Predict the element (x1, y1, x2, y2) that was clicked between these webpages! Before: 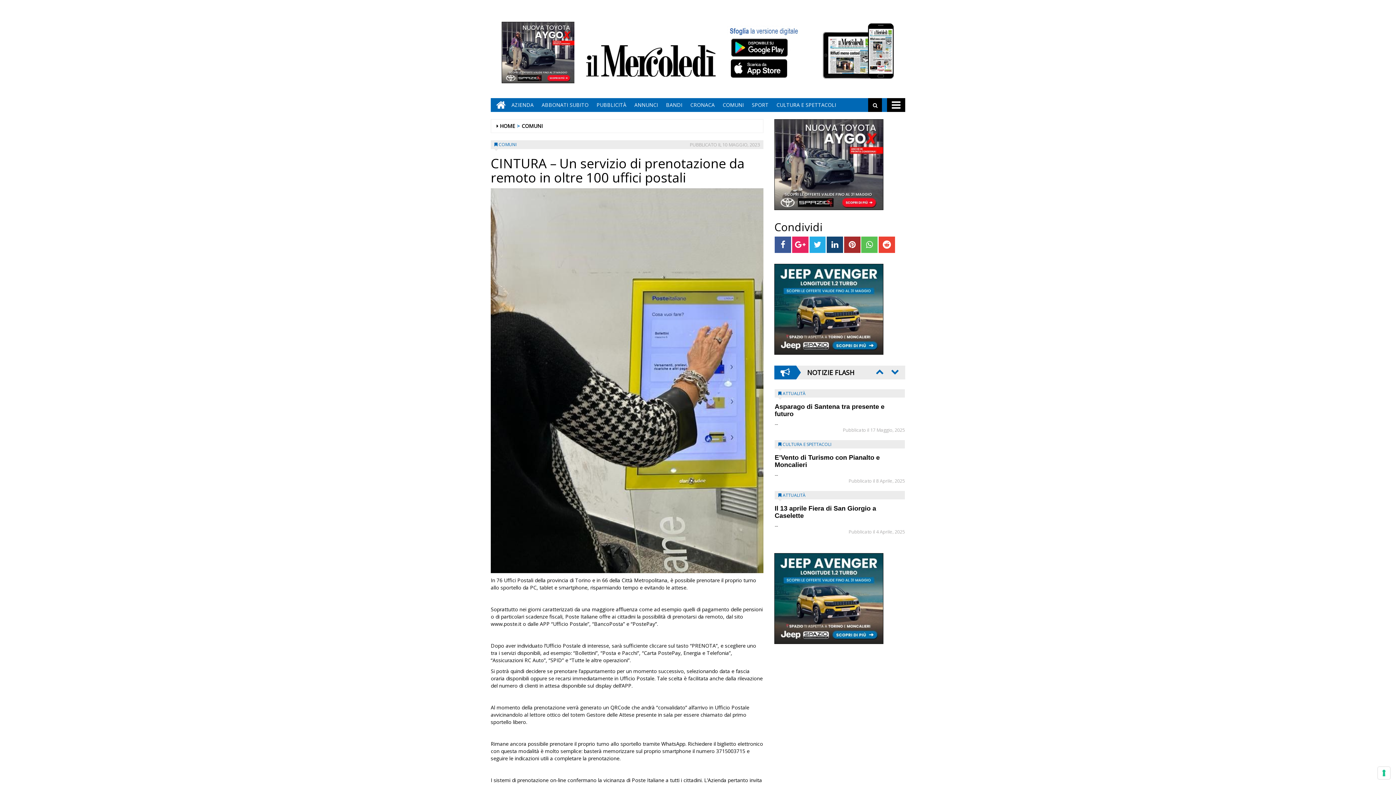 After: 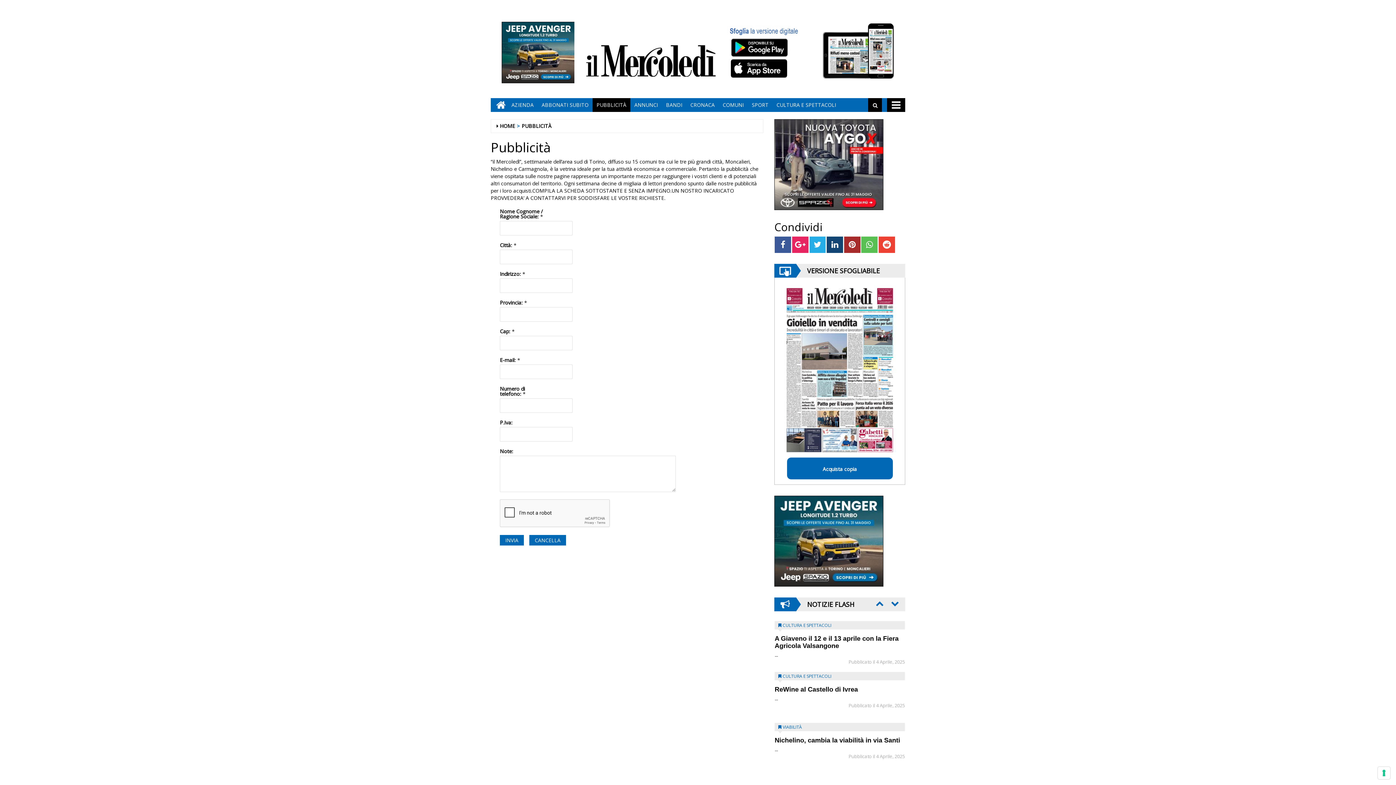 Action: label: PUBBLICITÀ bbox: (592, 98, 630, 112)